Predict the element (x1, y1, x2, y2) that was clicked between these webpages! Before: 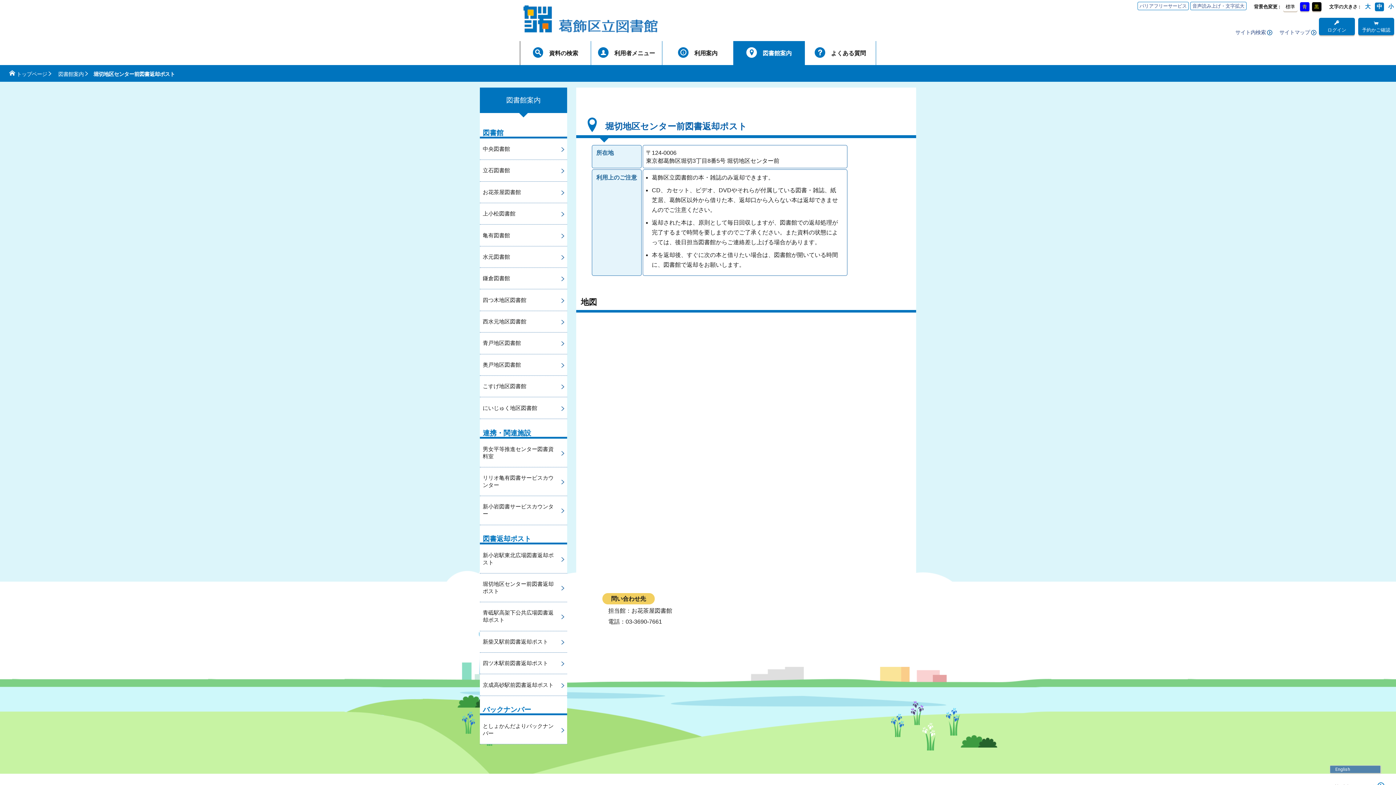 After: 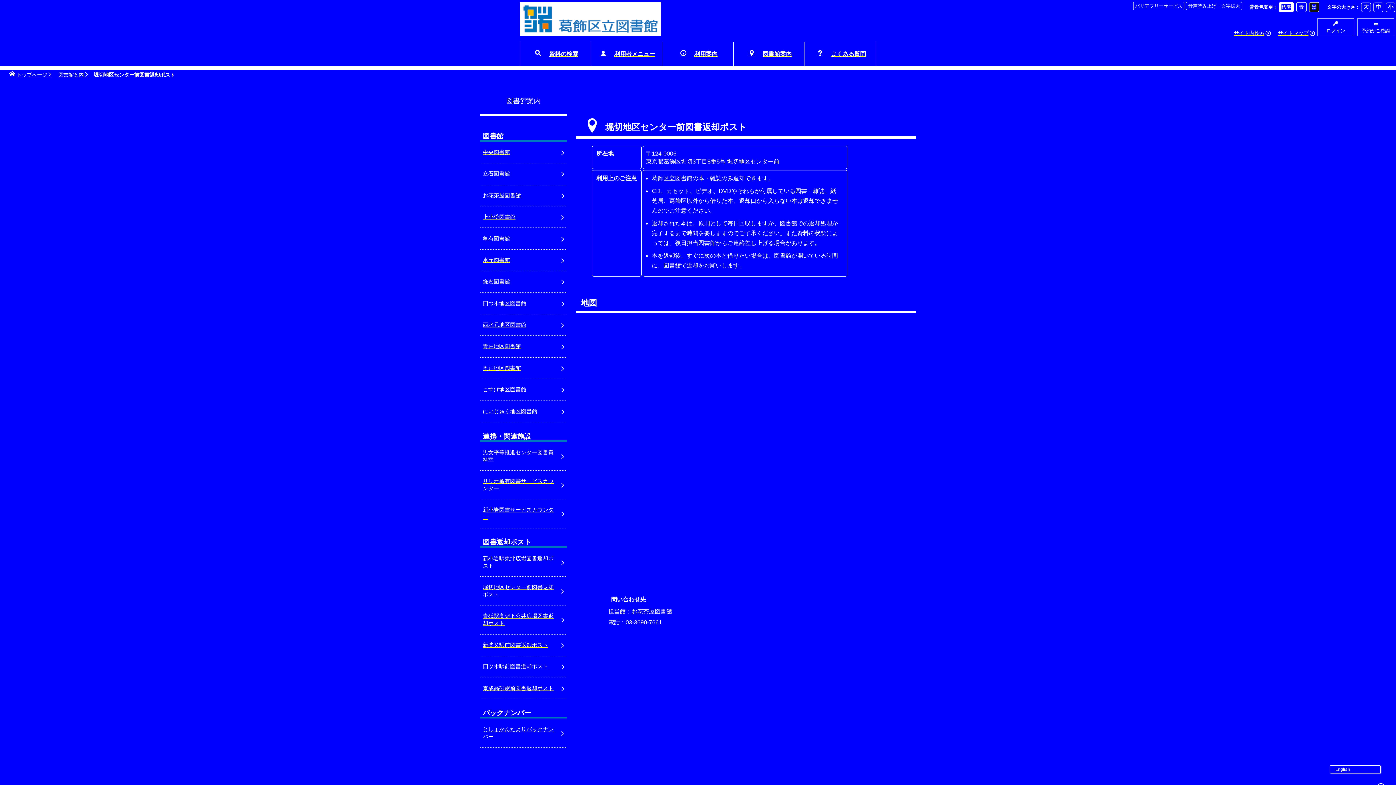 Action: bbox: (1300, 2, 1309, 11) label: 青